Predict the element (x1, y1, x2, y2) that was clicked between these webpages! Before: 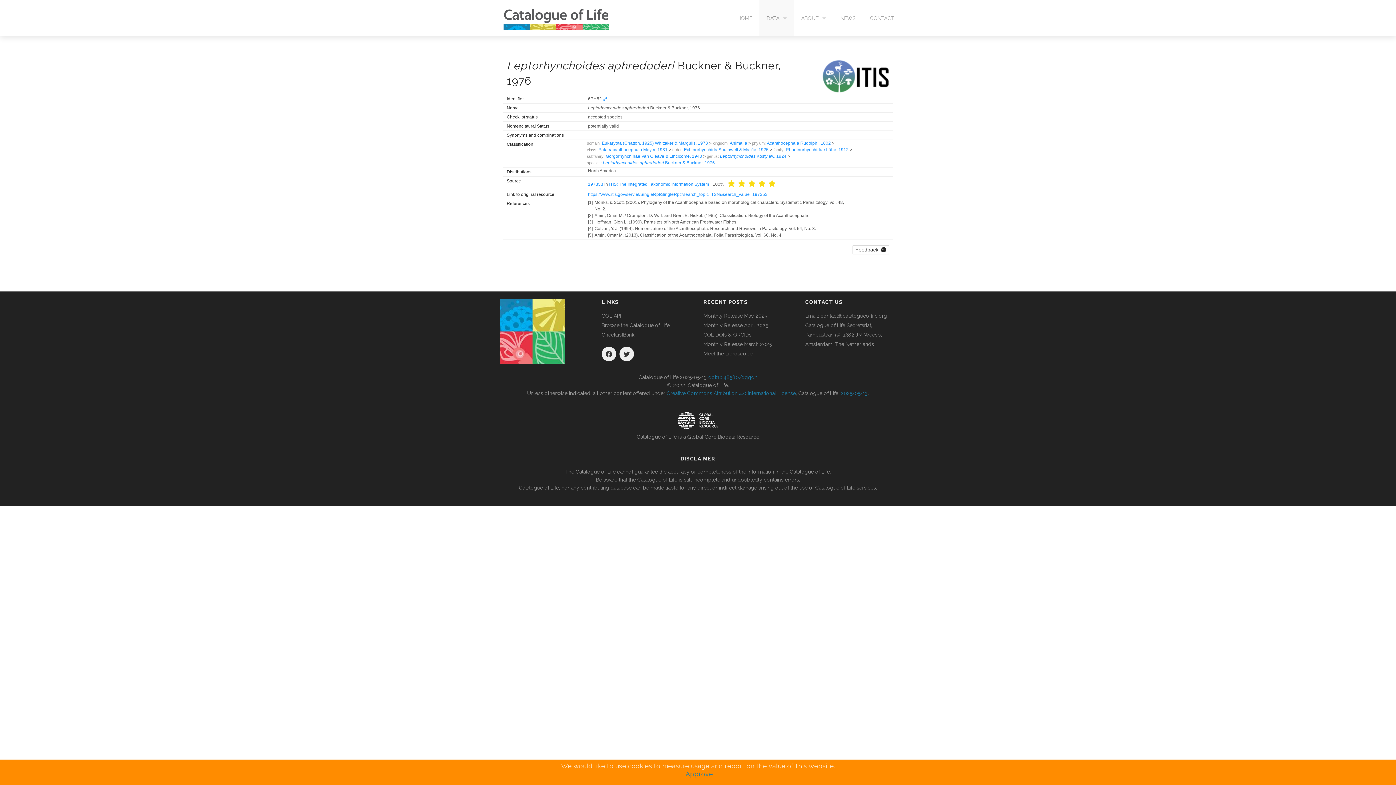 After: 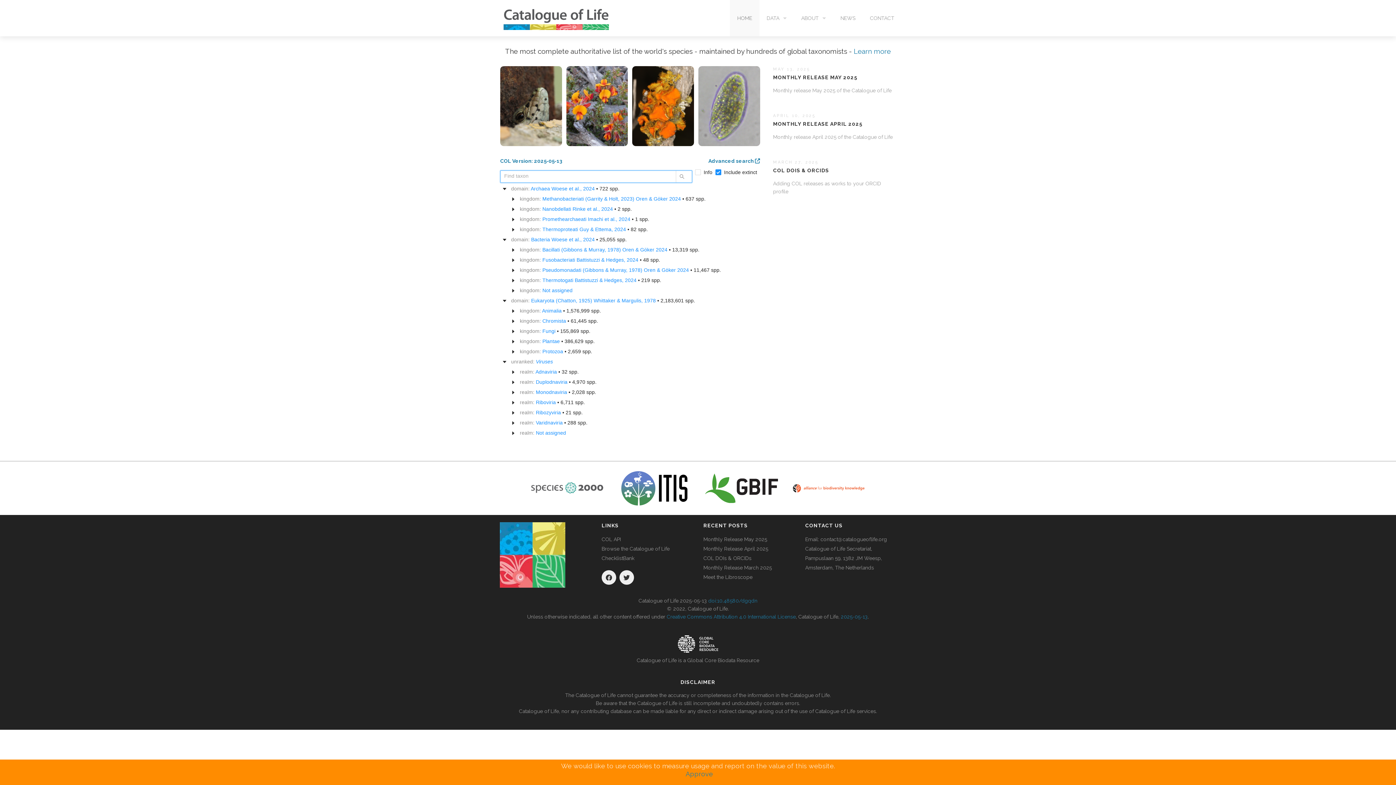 Action: bbox: (494, 0, 618, 36)